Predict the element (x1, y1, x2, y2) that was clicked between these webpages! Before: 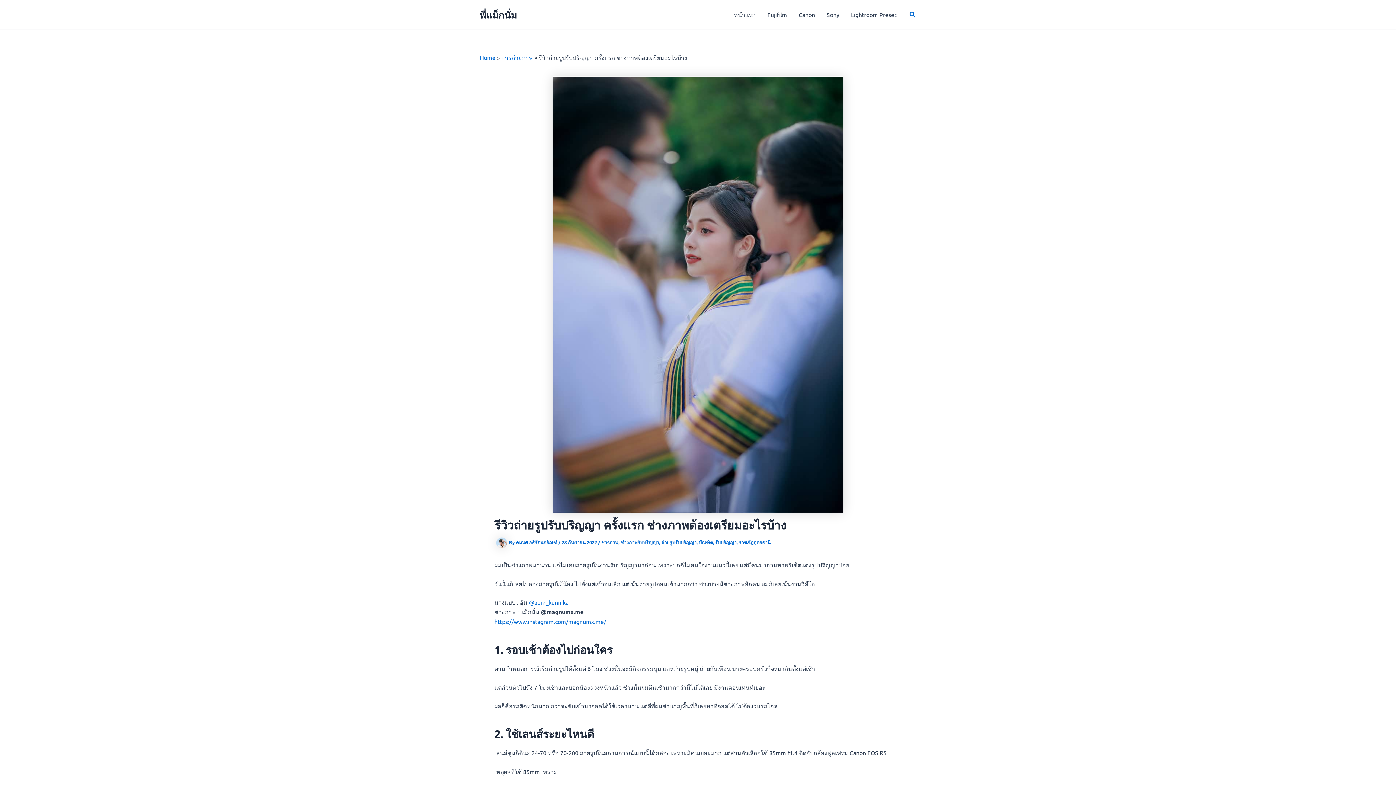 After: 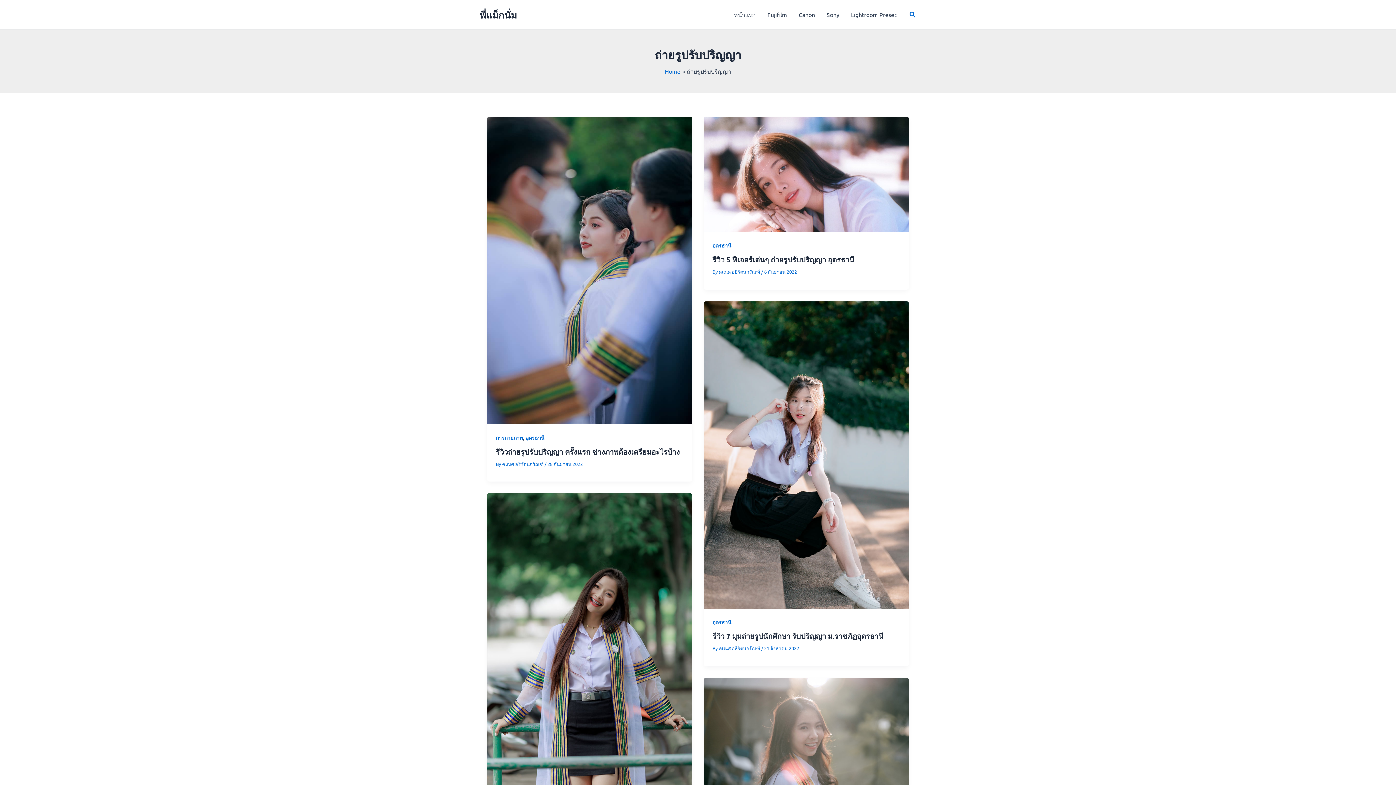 Action: label: ถ่ายรูปรับปริญญา bbox: (661, 539, 696, 545)